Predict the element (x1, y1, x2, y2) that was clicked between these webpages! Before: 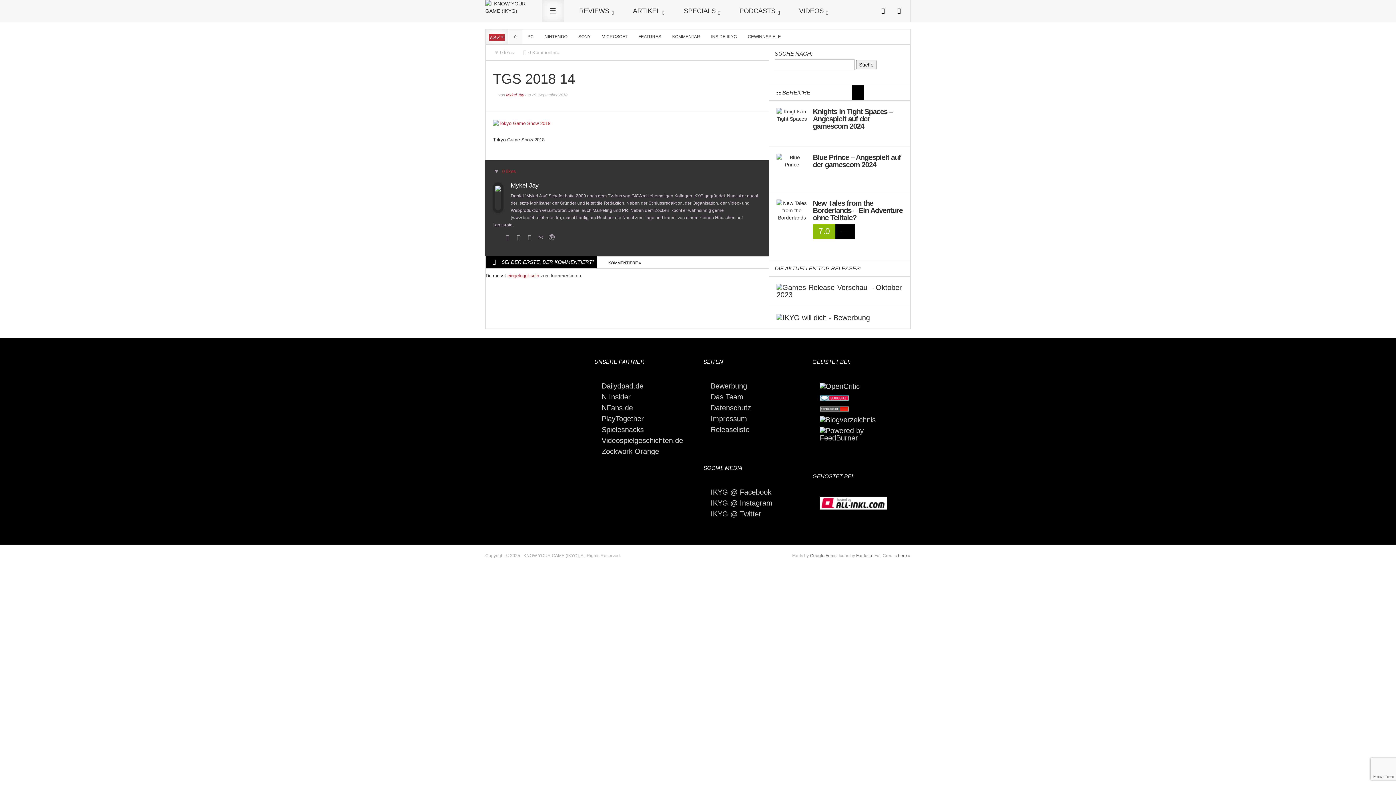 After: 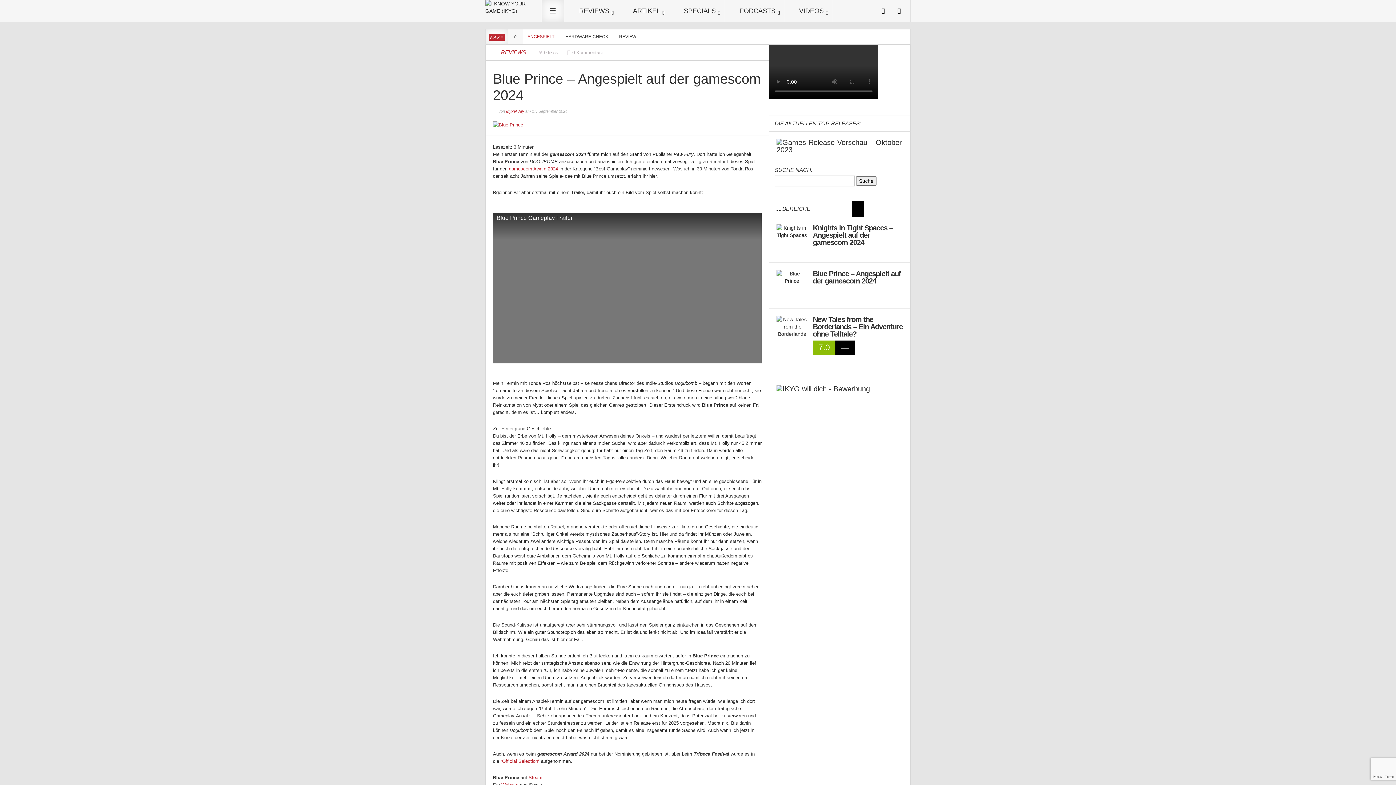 Action: bbox: (769, 146, 910, 192) label:  